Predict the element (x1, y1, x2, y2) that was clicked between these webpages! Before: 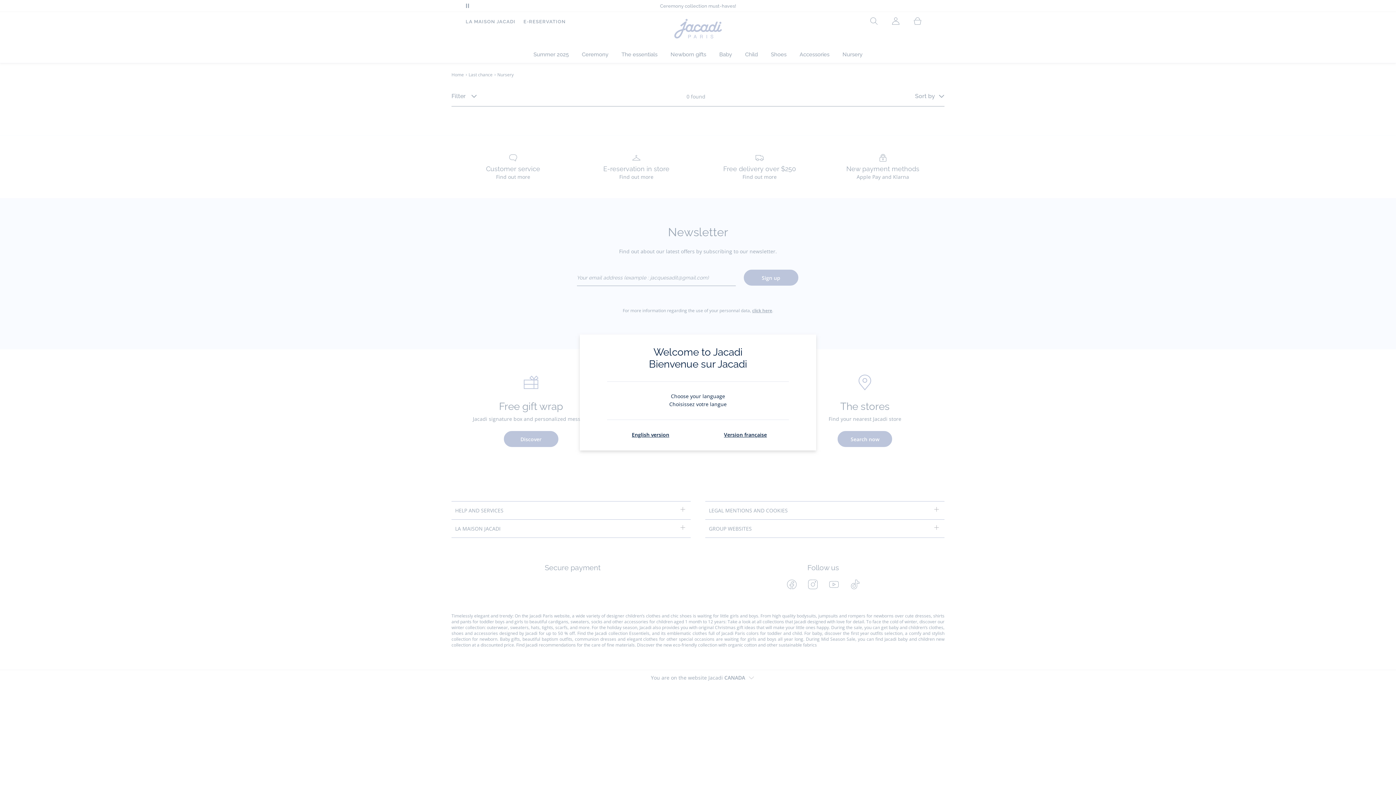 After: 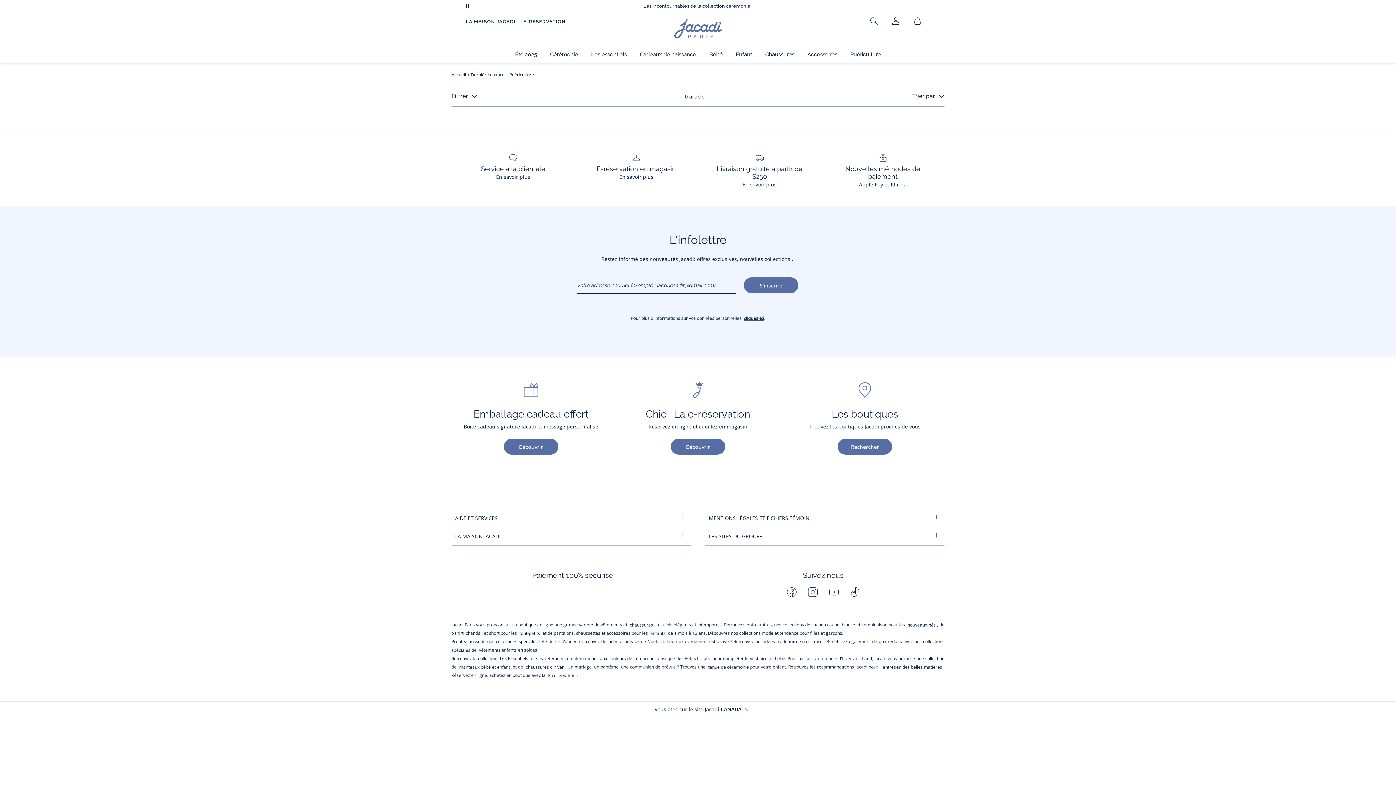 Action: label: Version française bbox: (724, 431, 767, 438)